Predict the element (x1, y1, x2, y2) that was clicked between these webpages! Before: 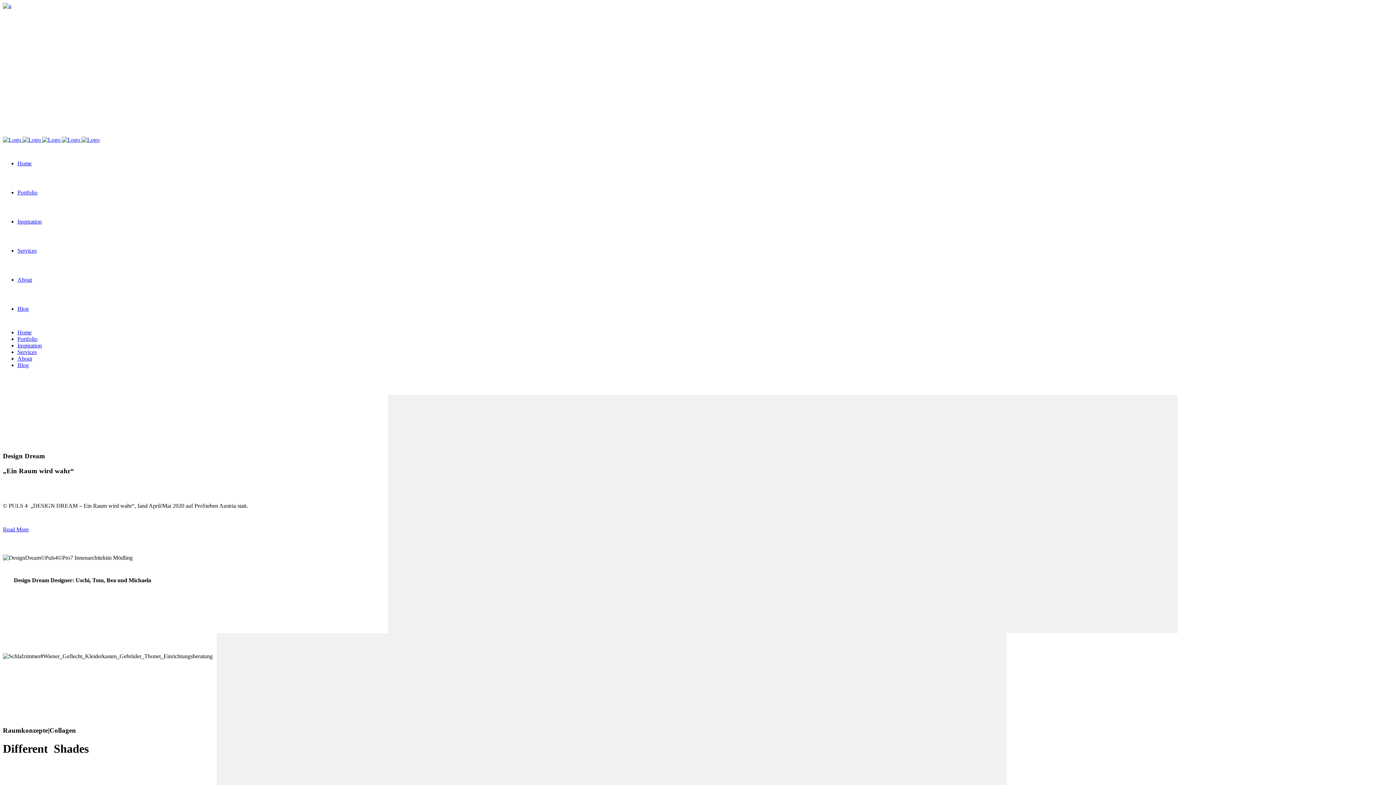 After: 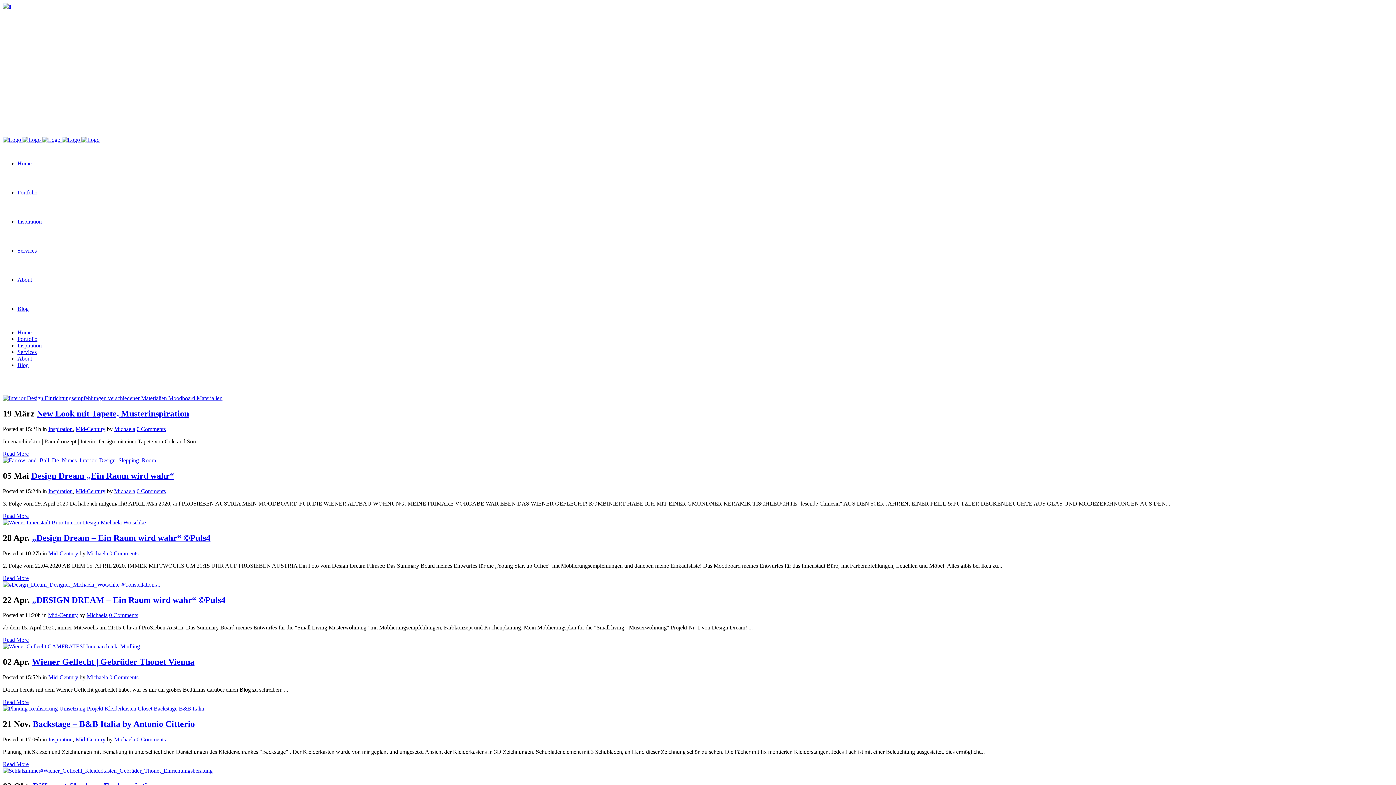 Action: label: Blog bbox: (17, 362, 28, 368)